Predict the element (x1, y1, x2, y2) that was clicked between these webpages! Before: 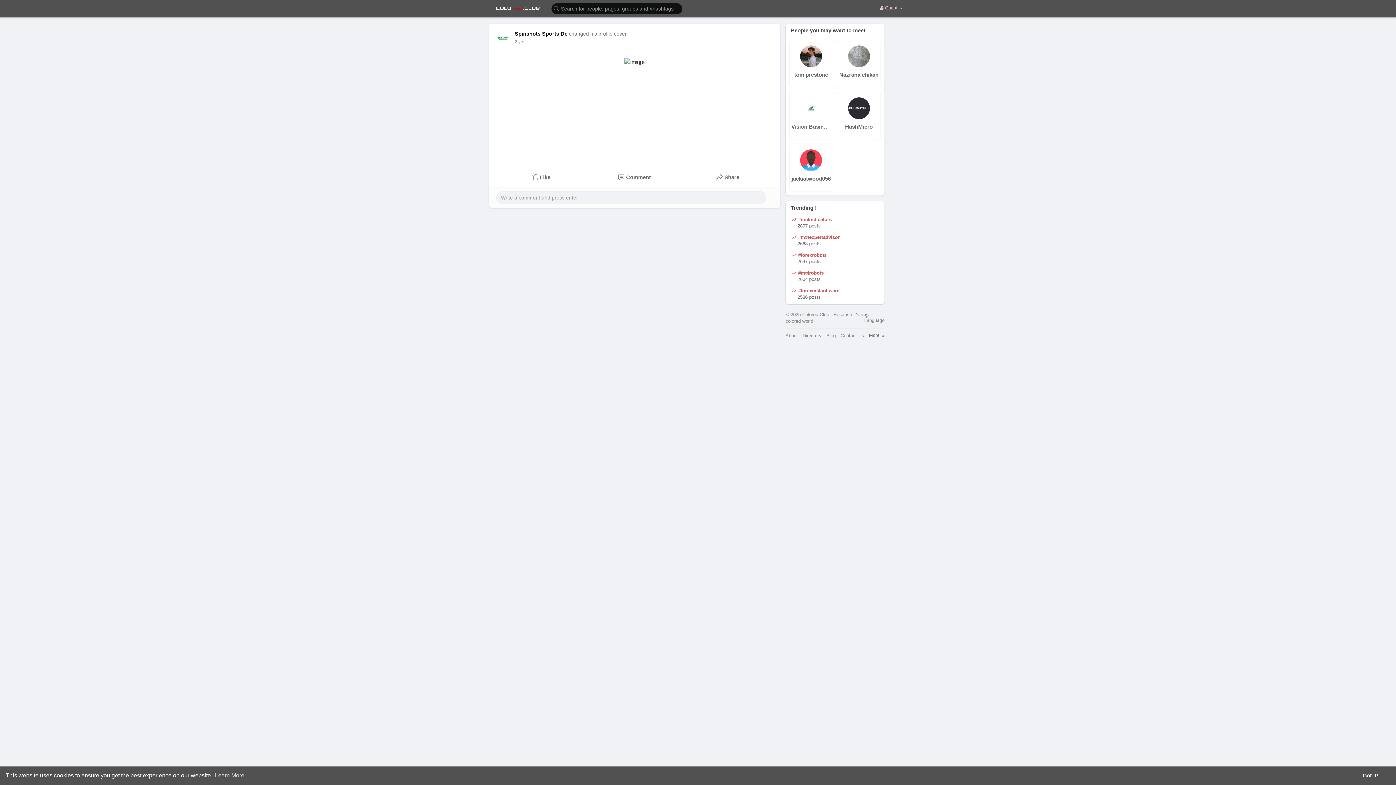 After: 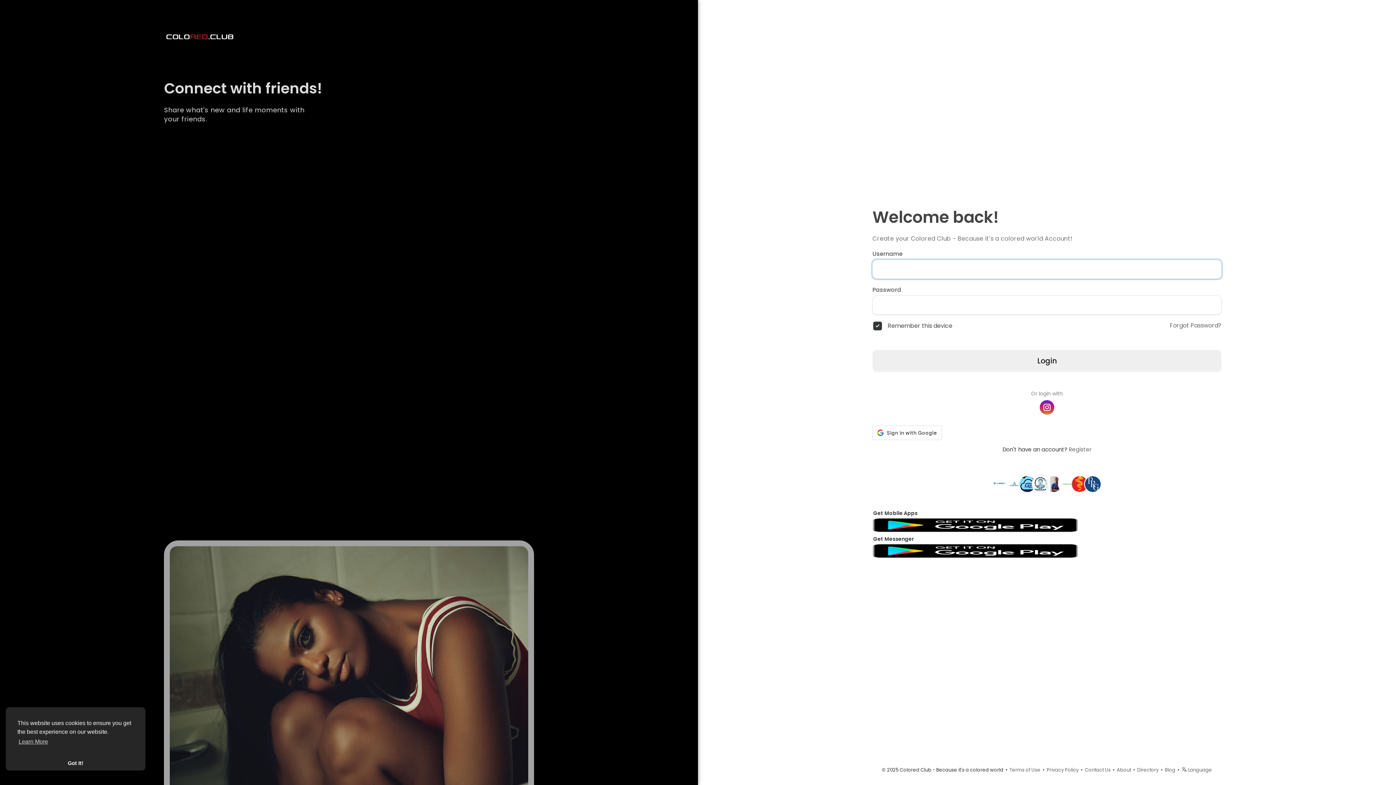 Action: label:  #mt4indicators
2897 posts bbox: (791, 217, 831, 229)